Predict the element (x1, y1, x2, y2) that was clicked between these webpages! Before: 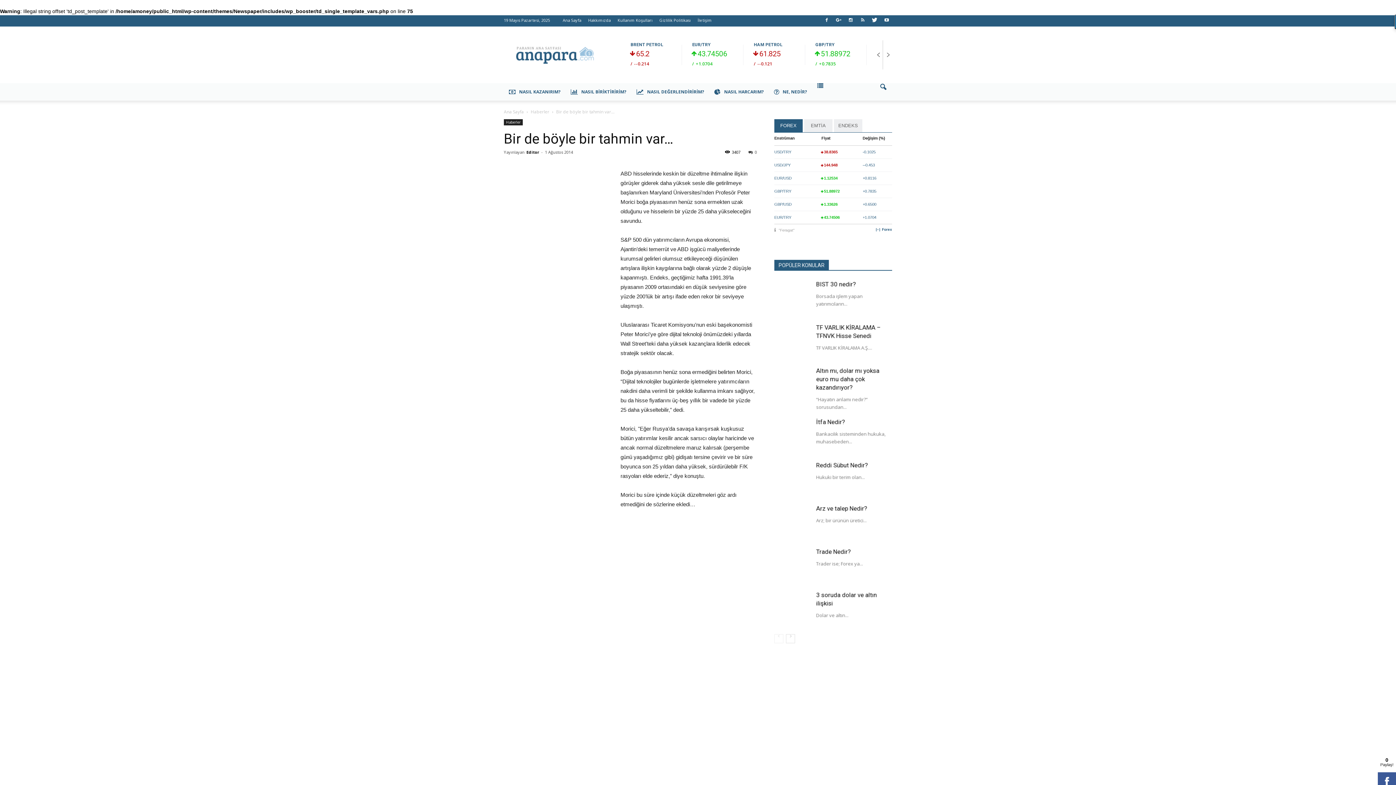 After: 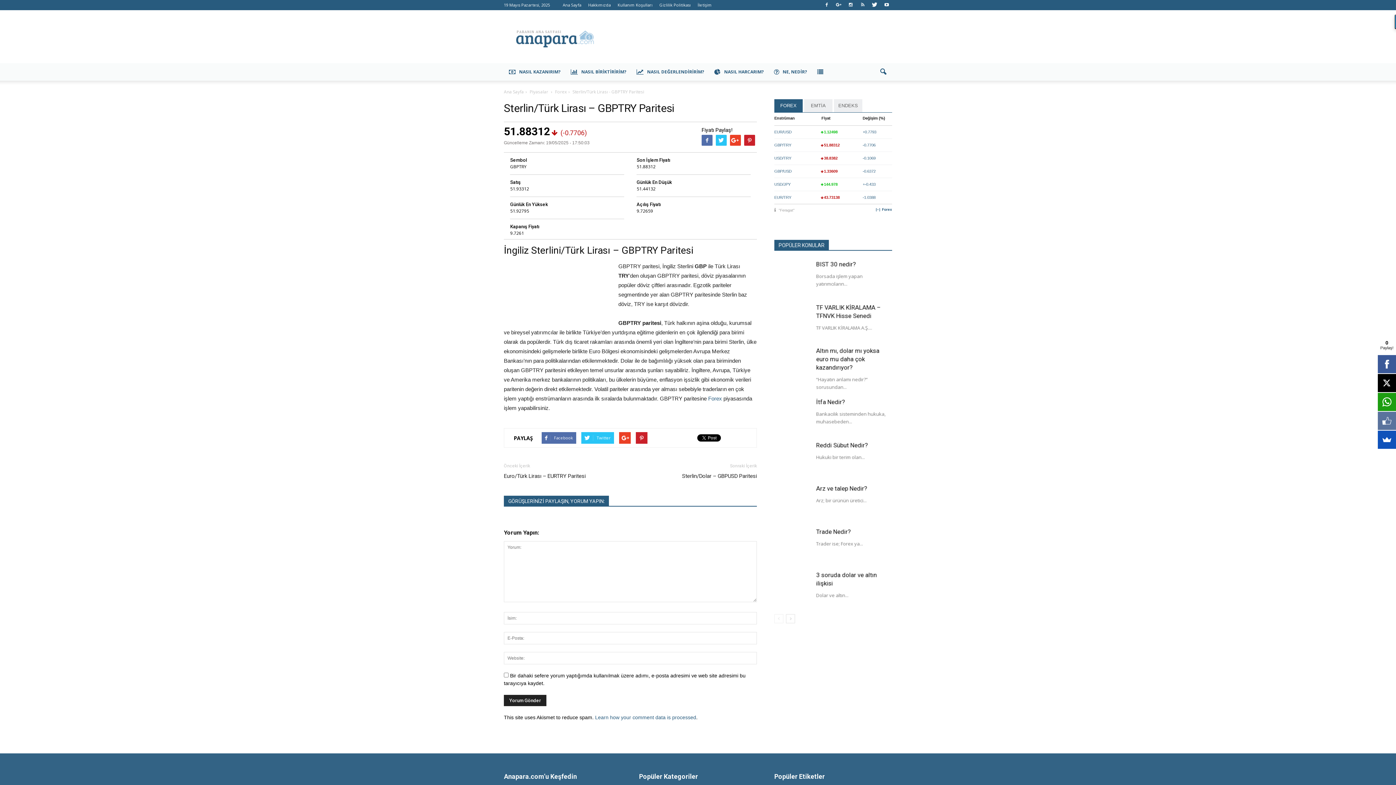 Action: label: GBP/TRY
51.88972
+0.7835 bbox: (774, 185, 892, 197)